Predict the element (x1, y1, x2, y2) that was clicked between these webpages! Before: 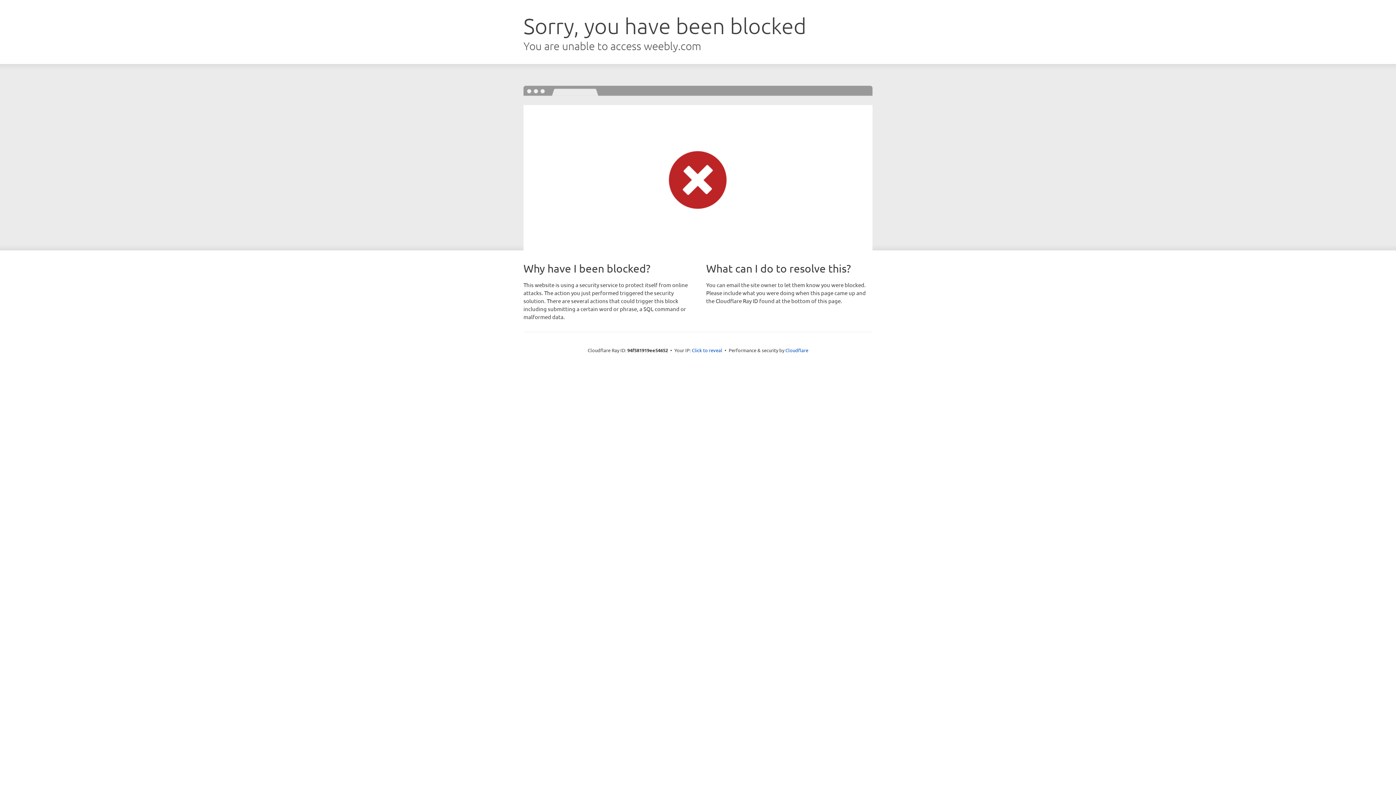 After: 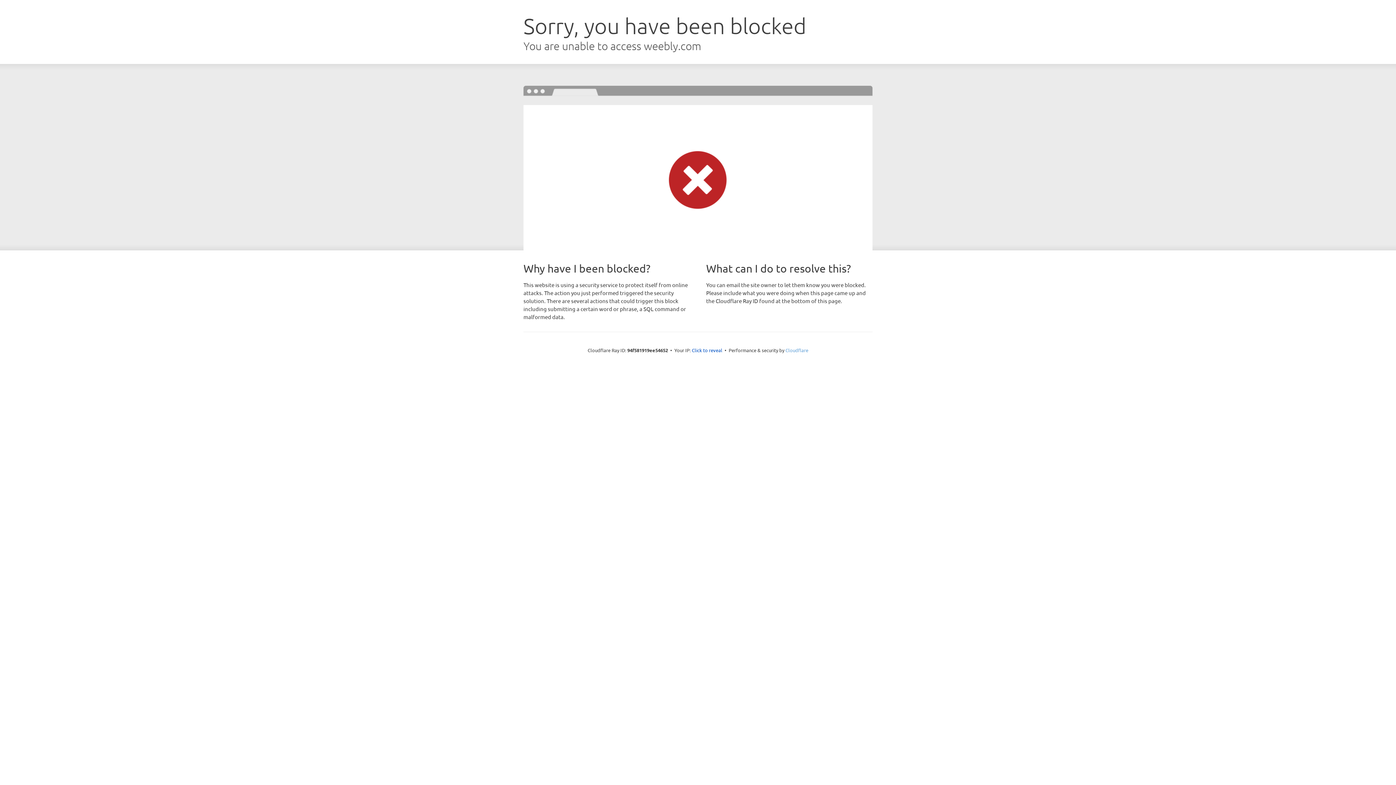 Action: label: Cloudflare bbox: (785, 347, 808, 353)